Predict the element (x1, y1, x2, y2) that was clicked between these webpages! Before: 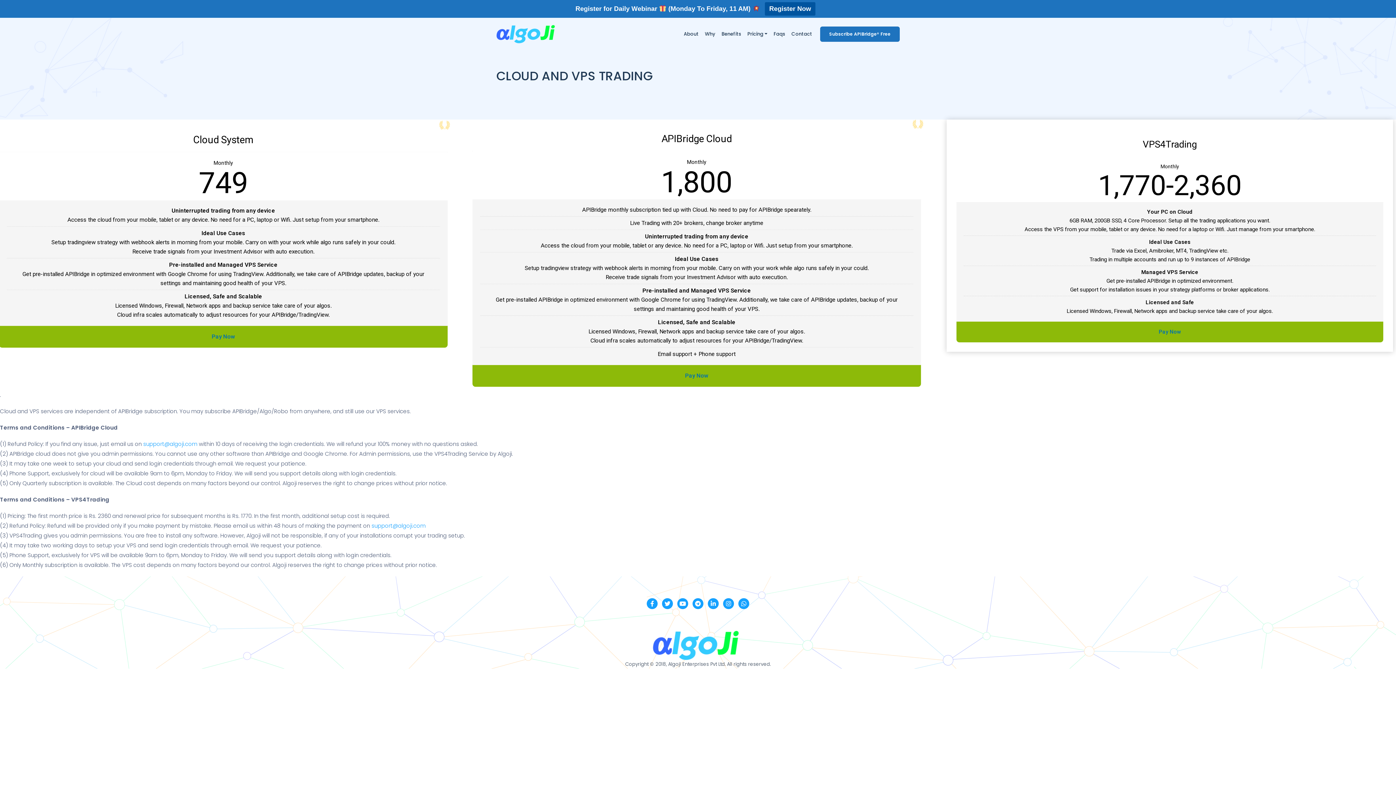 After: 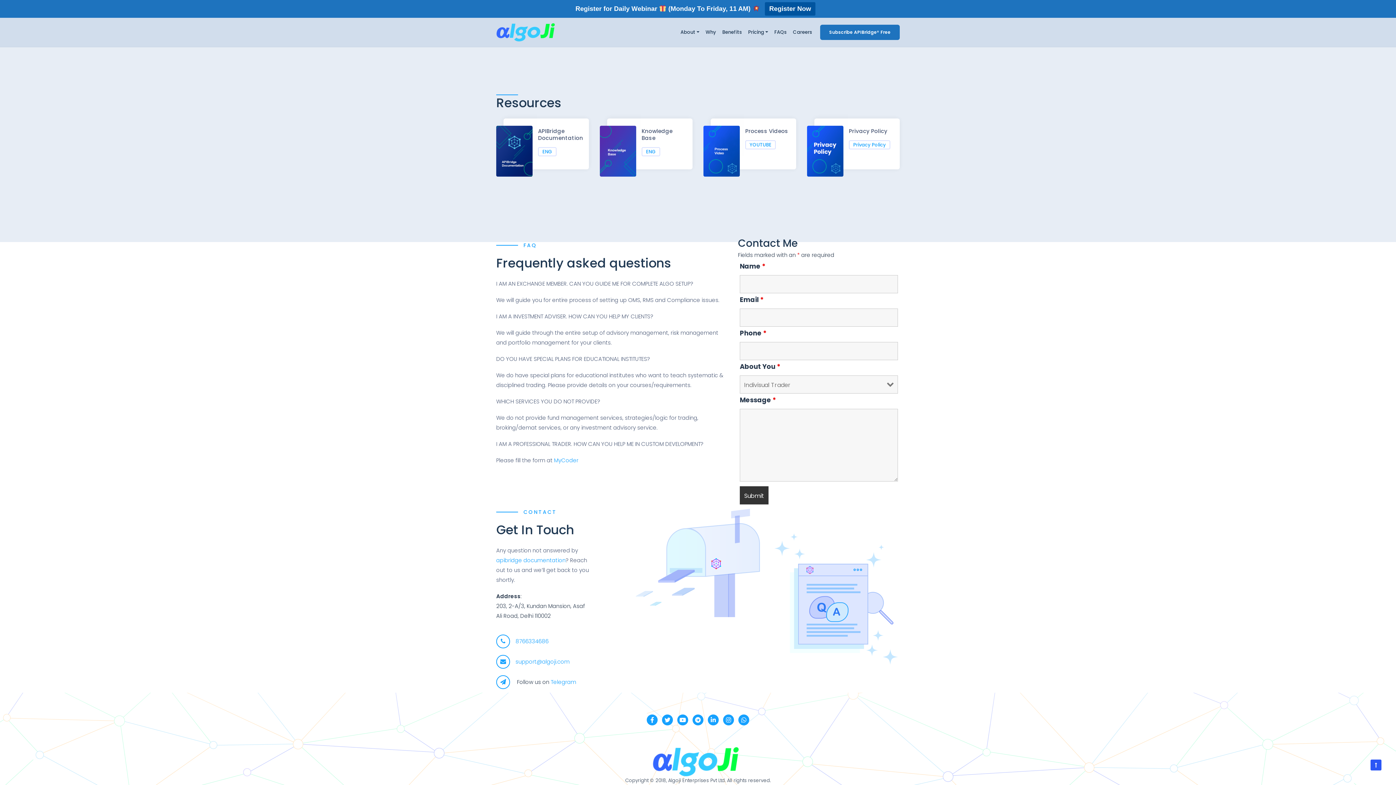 Action: bbox: (791, 24, 812, 44) label: Contact